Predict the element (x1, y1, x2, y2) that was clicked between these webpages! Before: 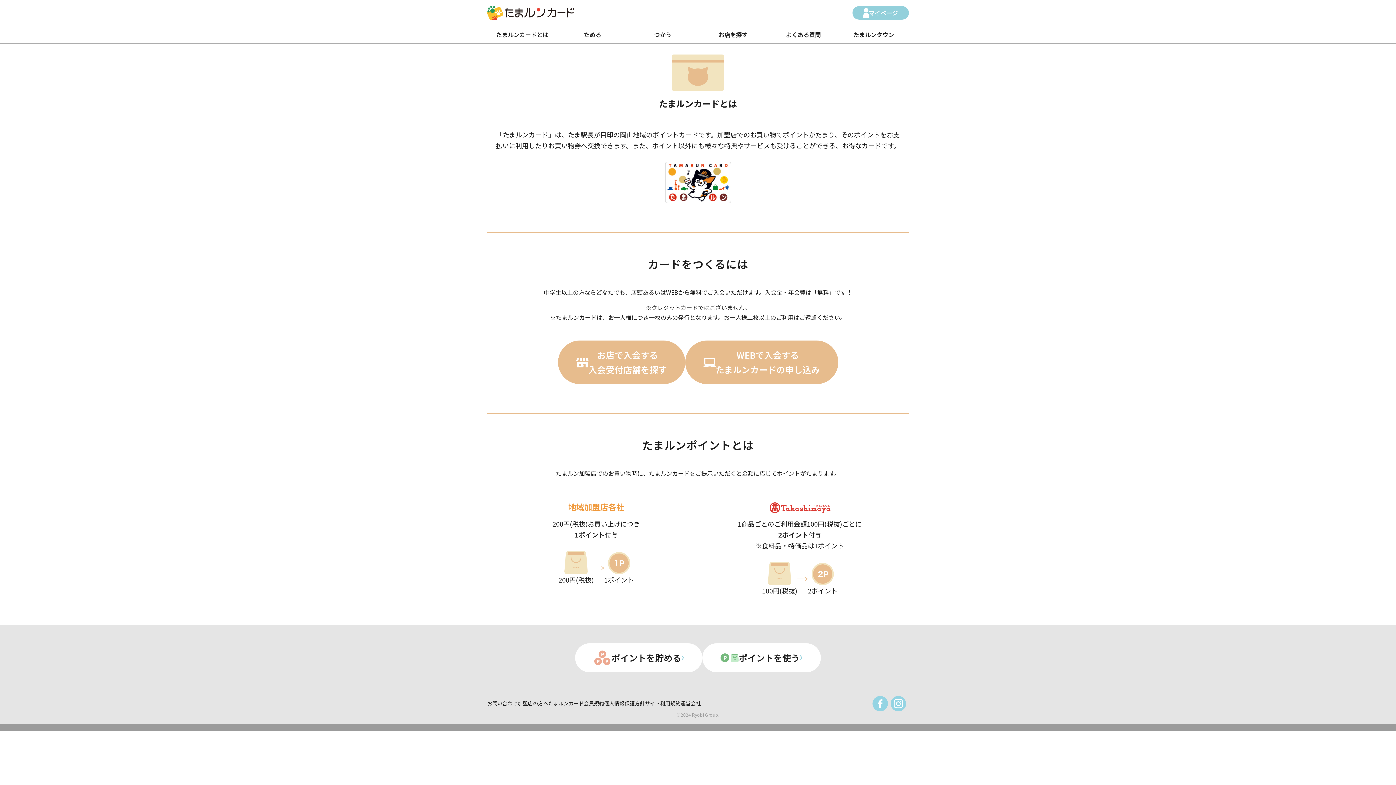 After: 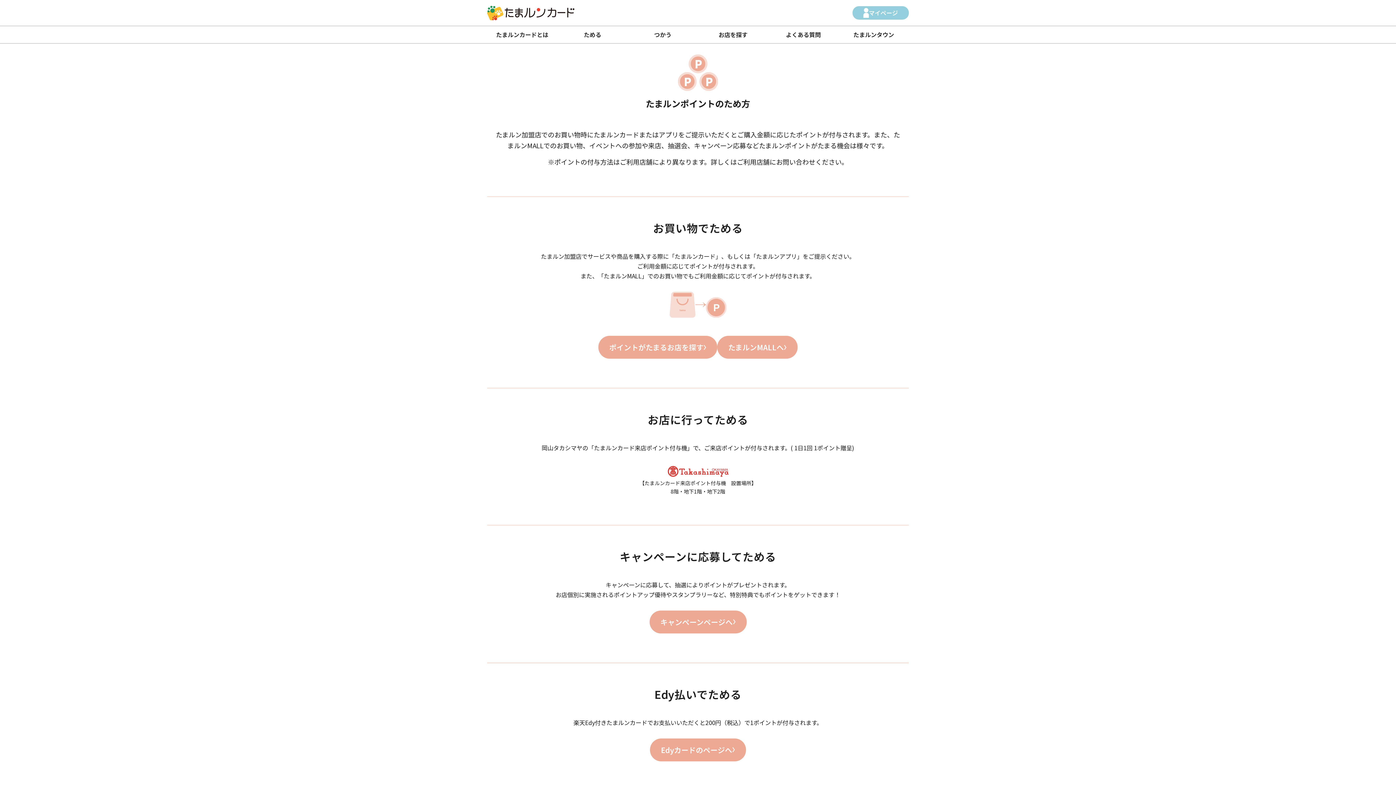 Action: bbox: (575, 643, 702, 672) label: ポイントを貯める